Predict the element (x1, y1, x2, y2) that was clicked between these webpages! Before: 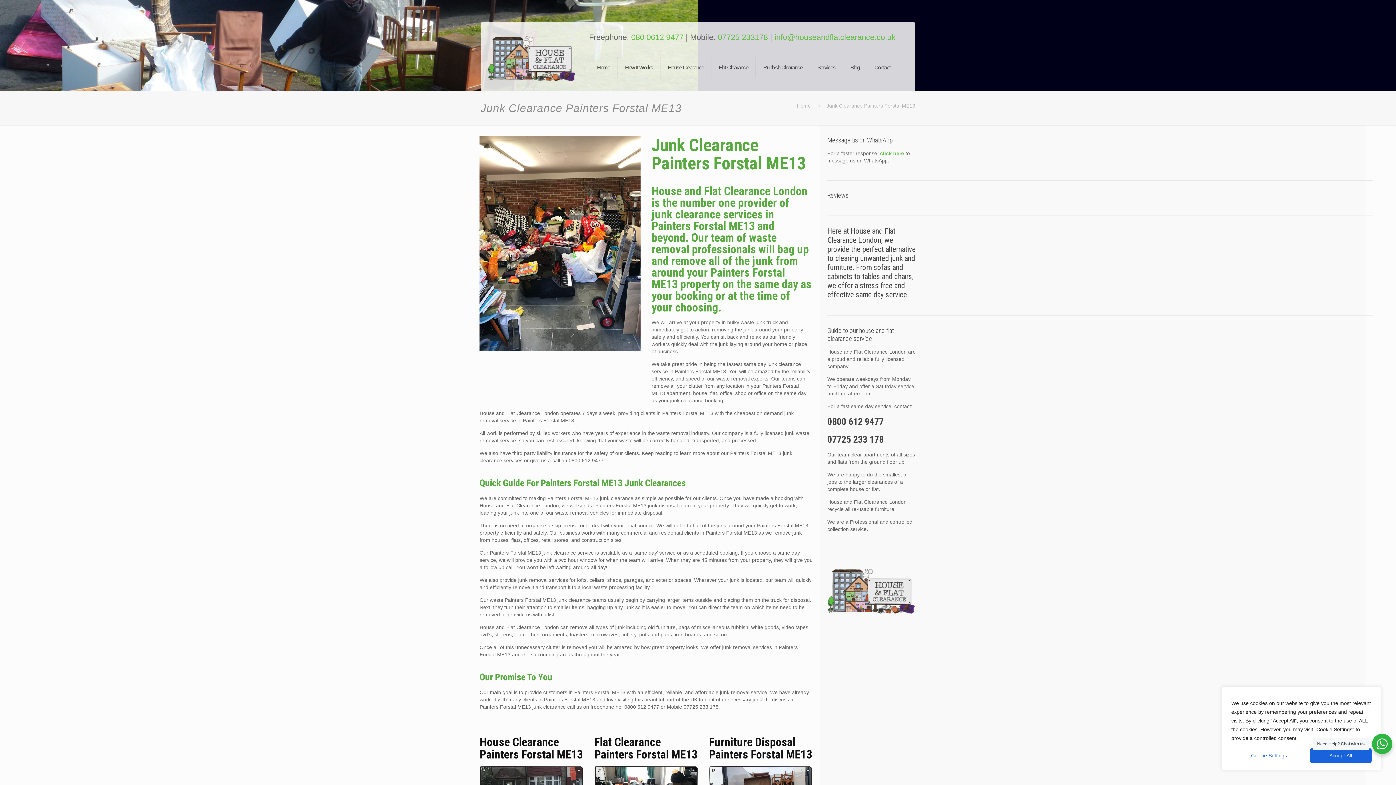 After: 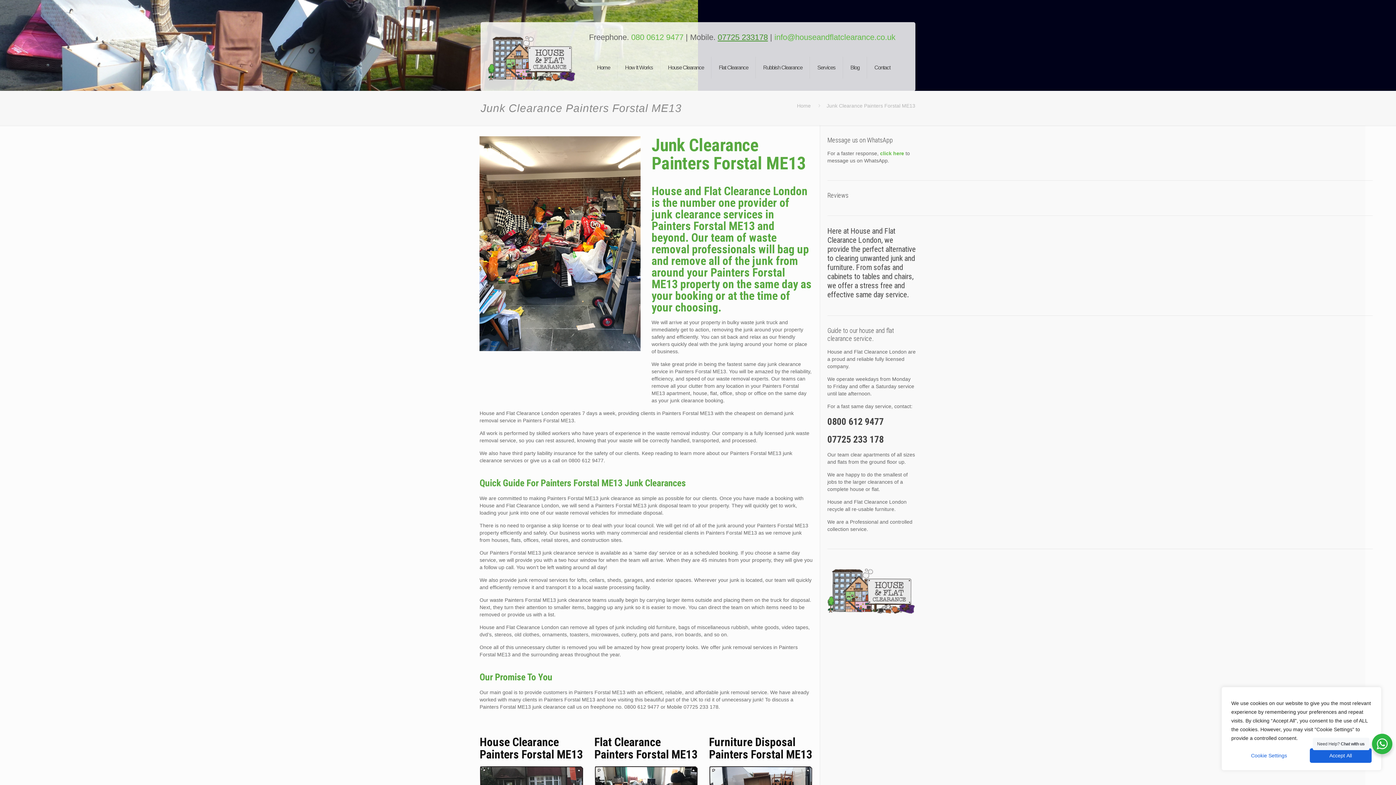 Action: bbox: (717, 32, 768, 41) label: 07725 233178